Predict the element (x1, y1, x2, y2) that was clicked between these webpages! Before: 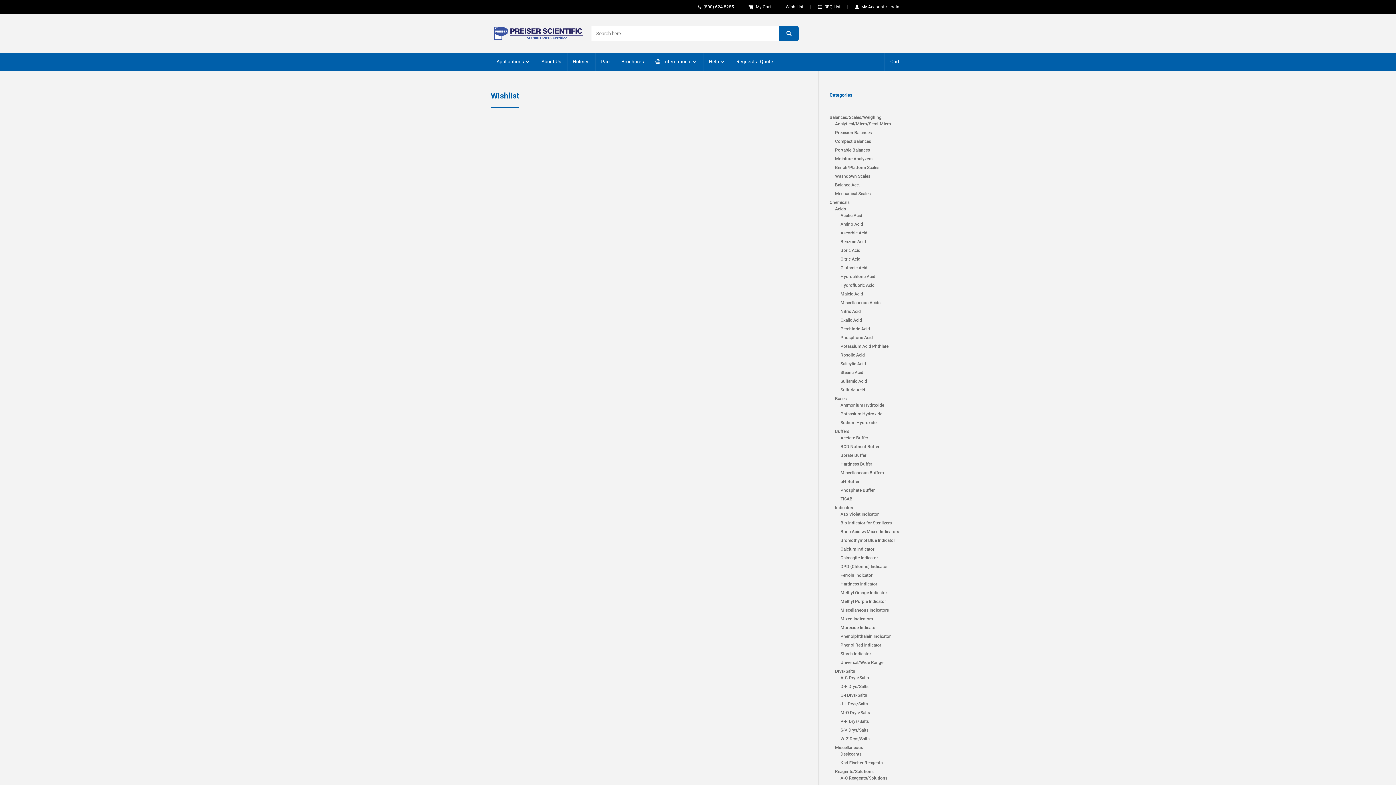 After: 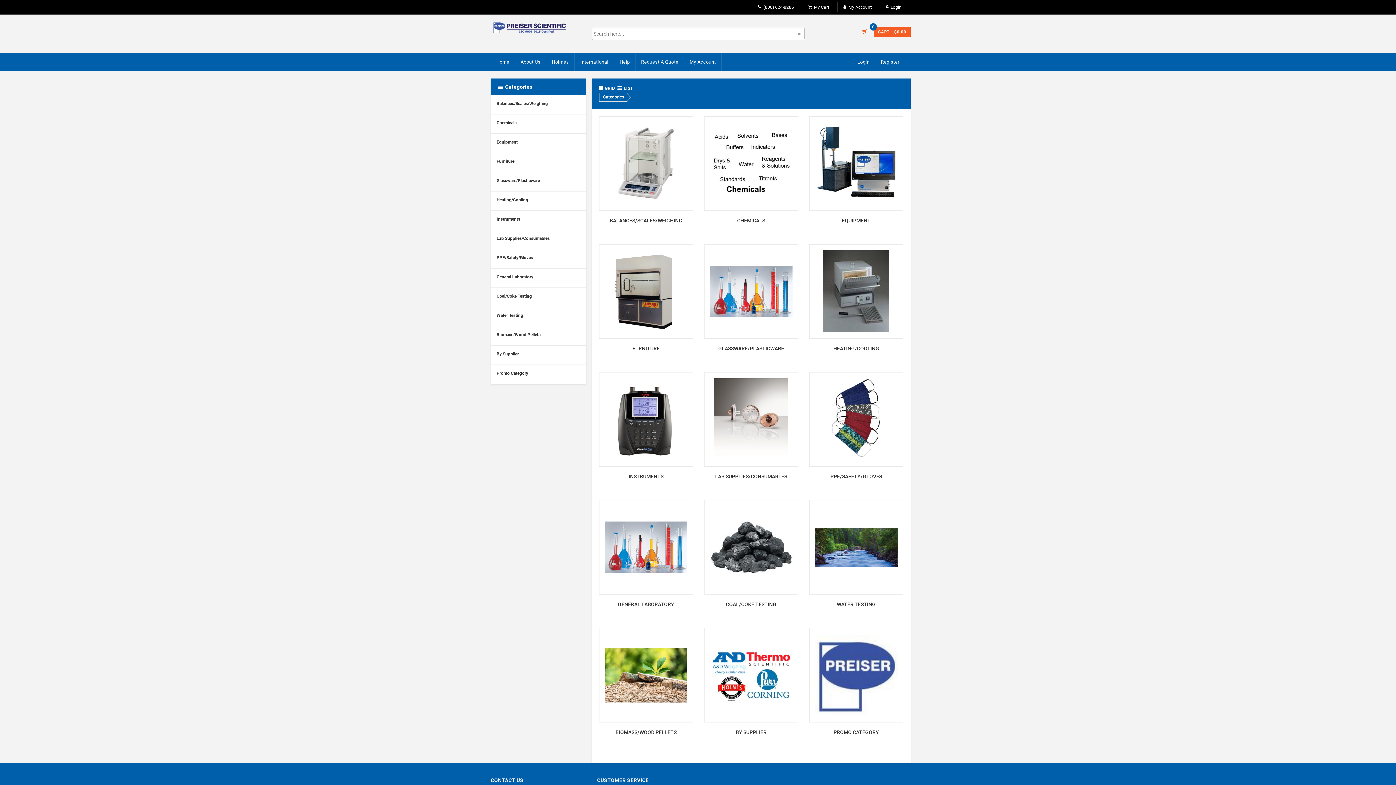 Action: label: Glutamic Acid bbox: (840, 265, 867, 270)